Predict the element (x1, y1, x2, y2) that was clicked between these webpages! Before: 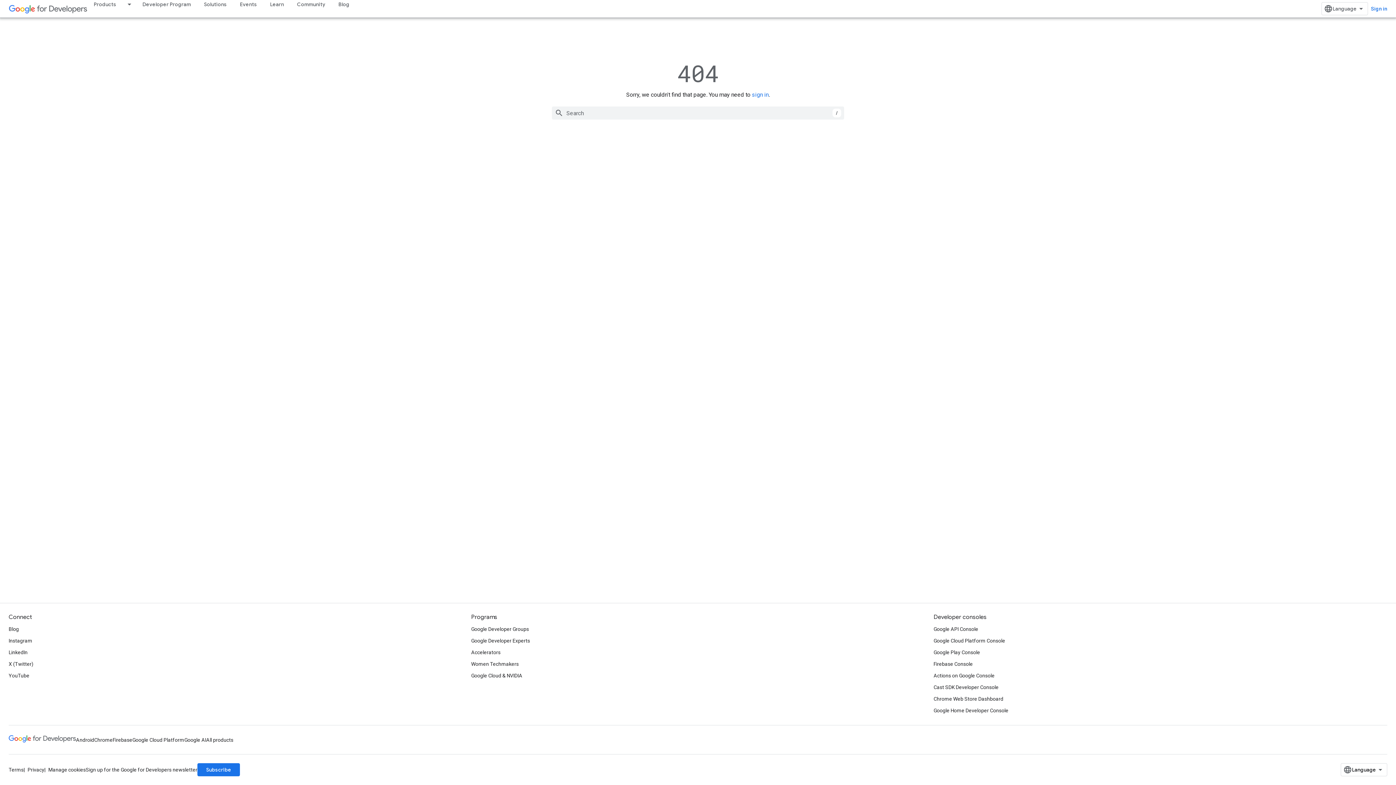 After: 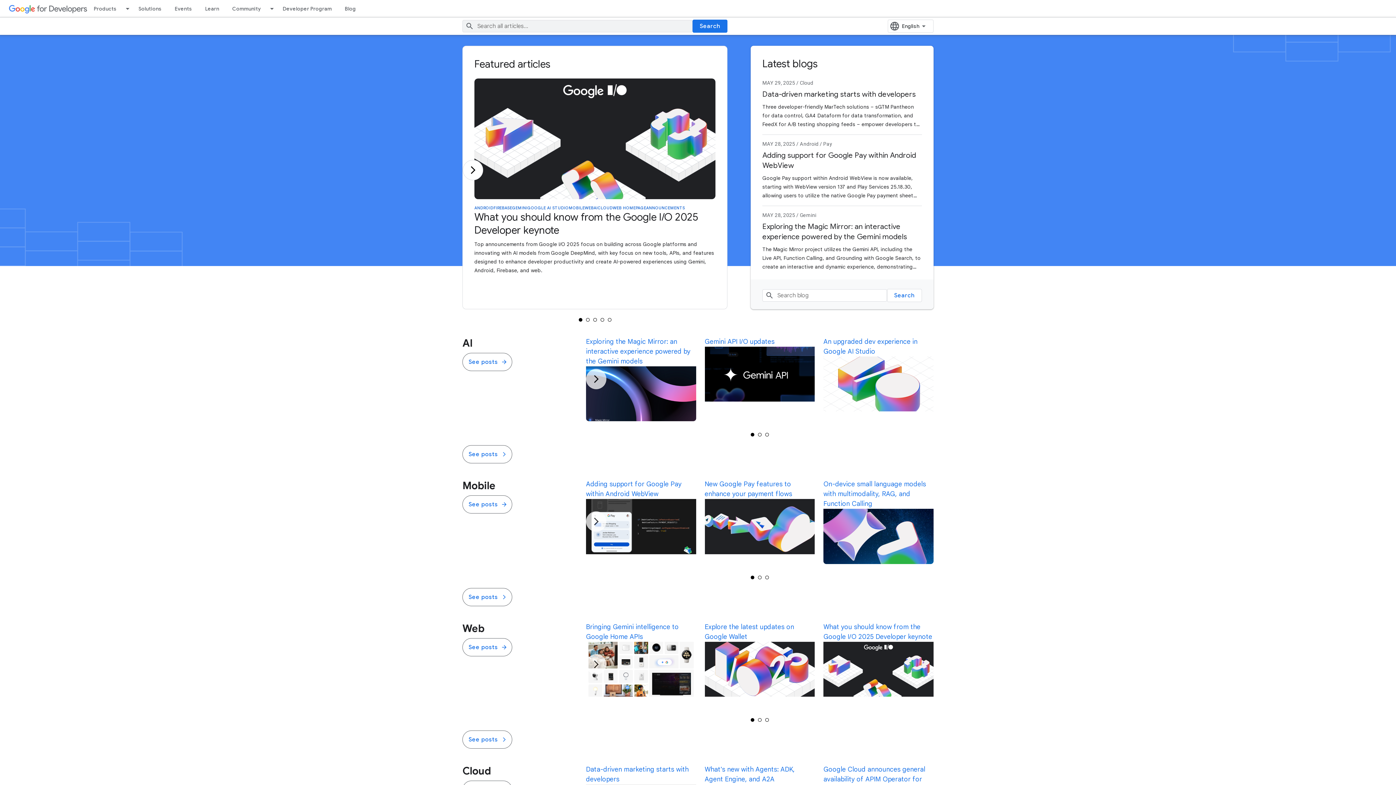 Action: label: Blog bbox: (8, 623, 18, 635)